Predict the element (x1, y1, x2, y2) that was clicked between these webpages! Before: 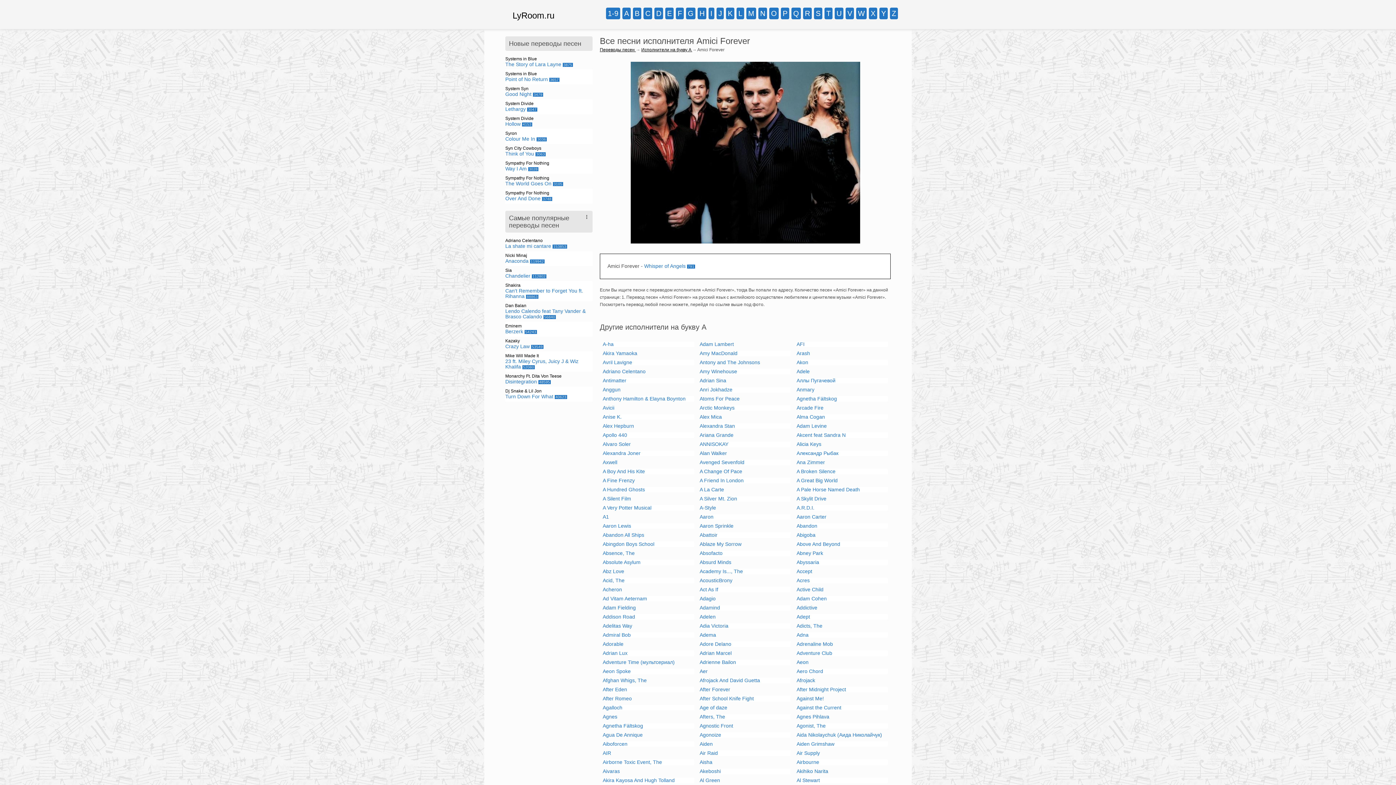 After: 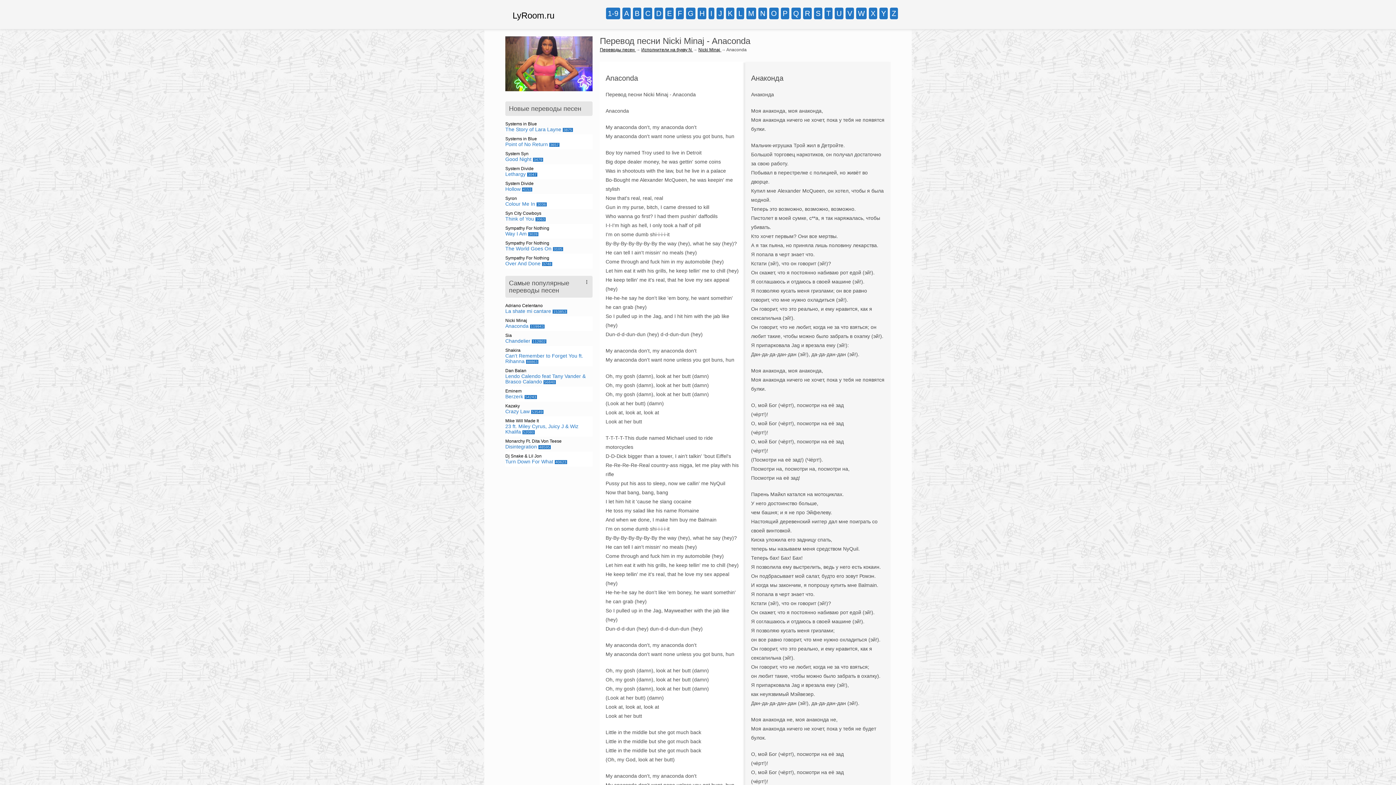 Action: bbox: (505, 251, 592, 266) label: Nicki Minaj
Anaconda 119942